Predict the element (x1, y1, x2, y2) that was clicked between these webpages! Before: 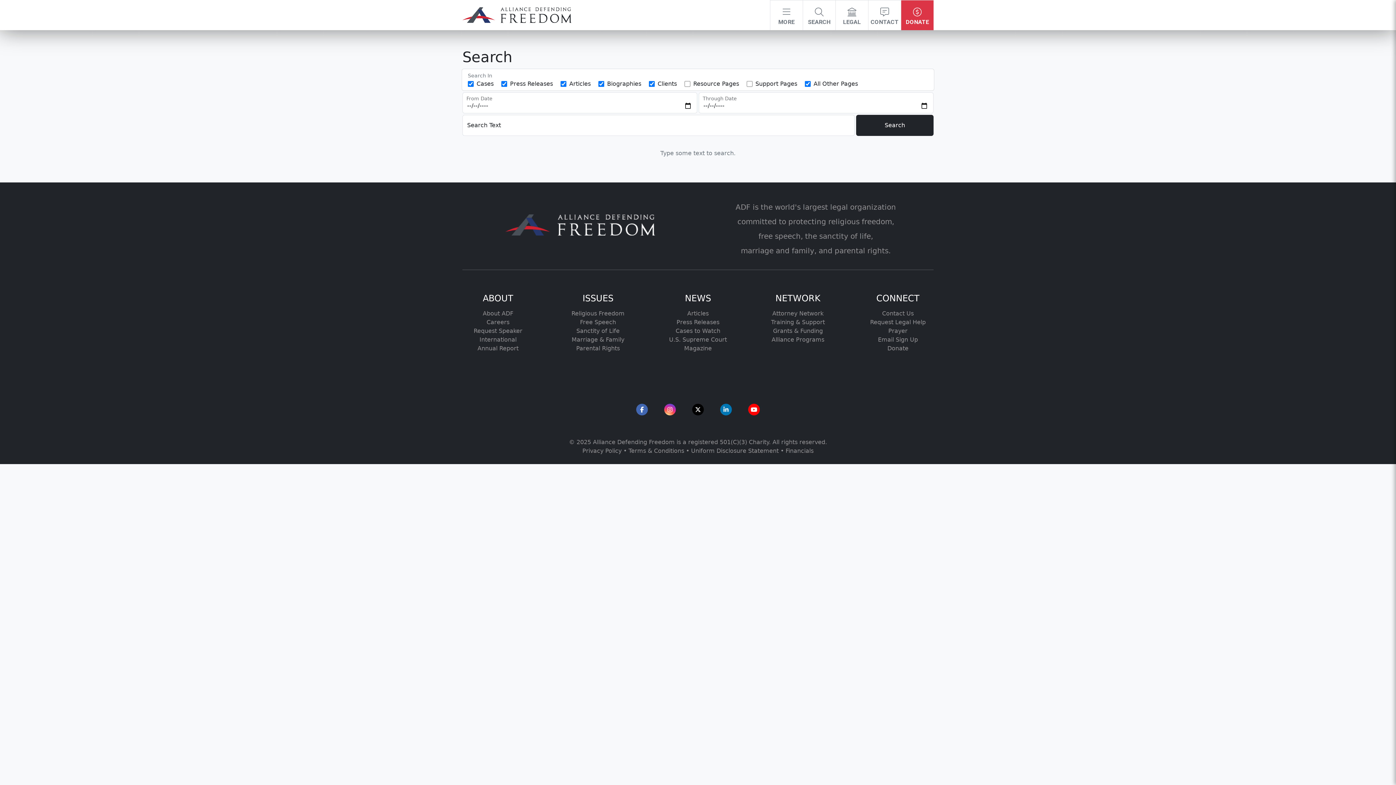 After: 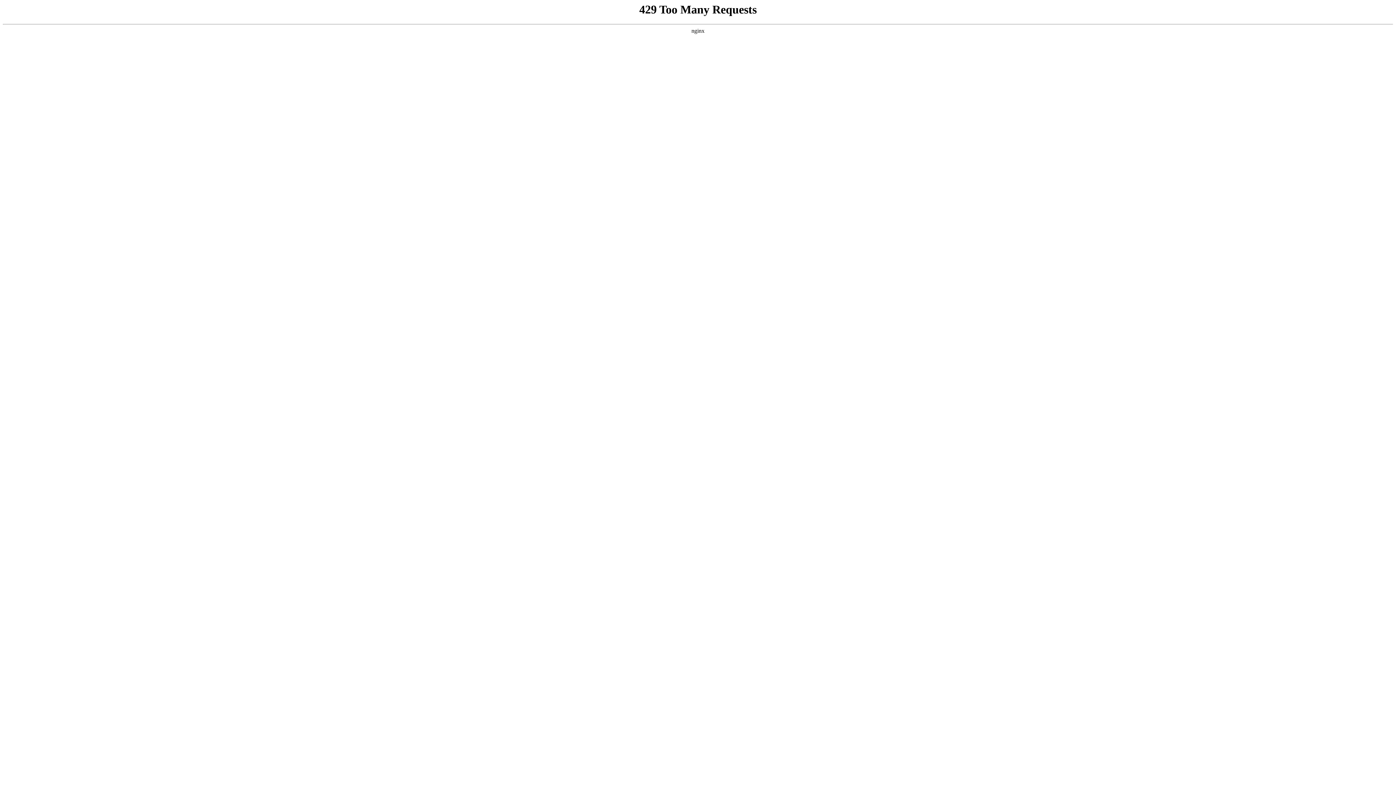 Action: bbox: (576, 327, 619, 334) label: Sanctity of Life